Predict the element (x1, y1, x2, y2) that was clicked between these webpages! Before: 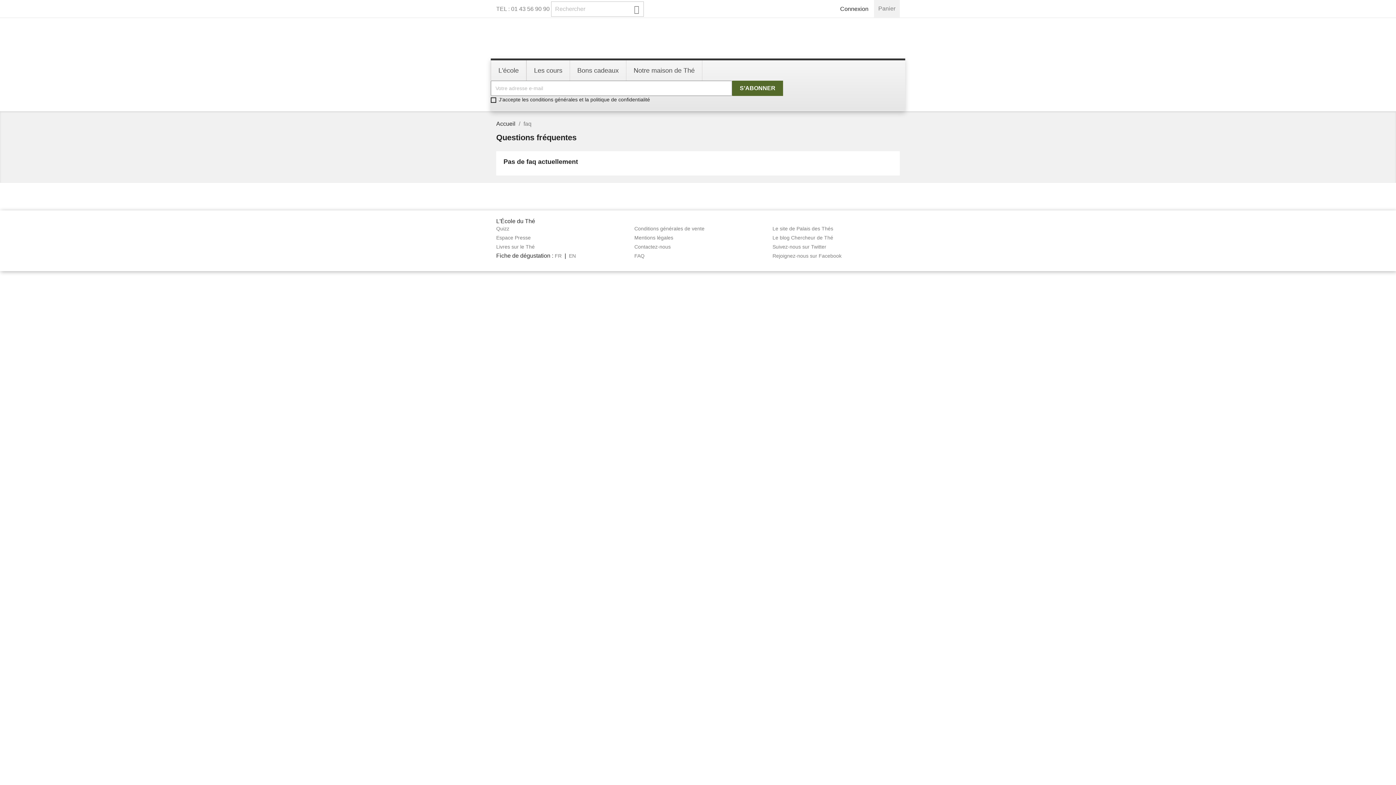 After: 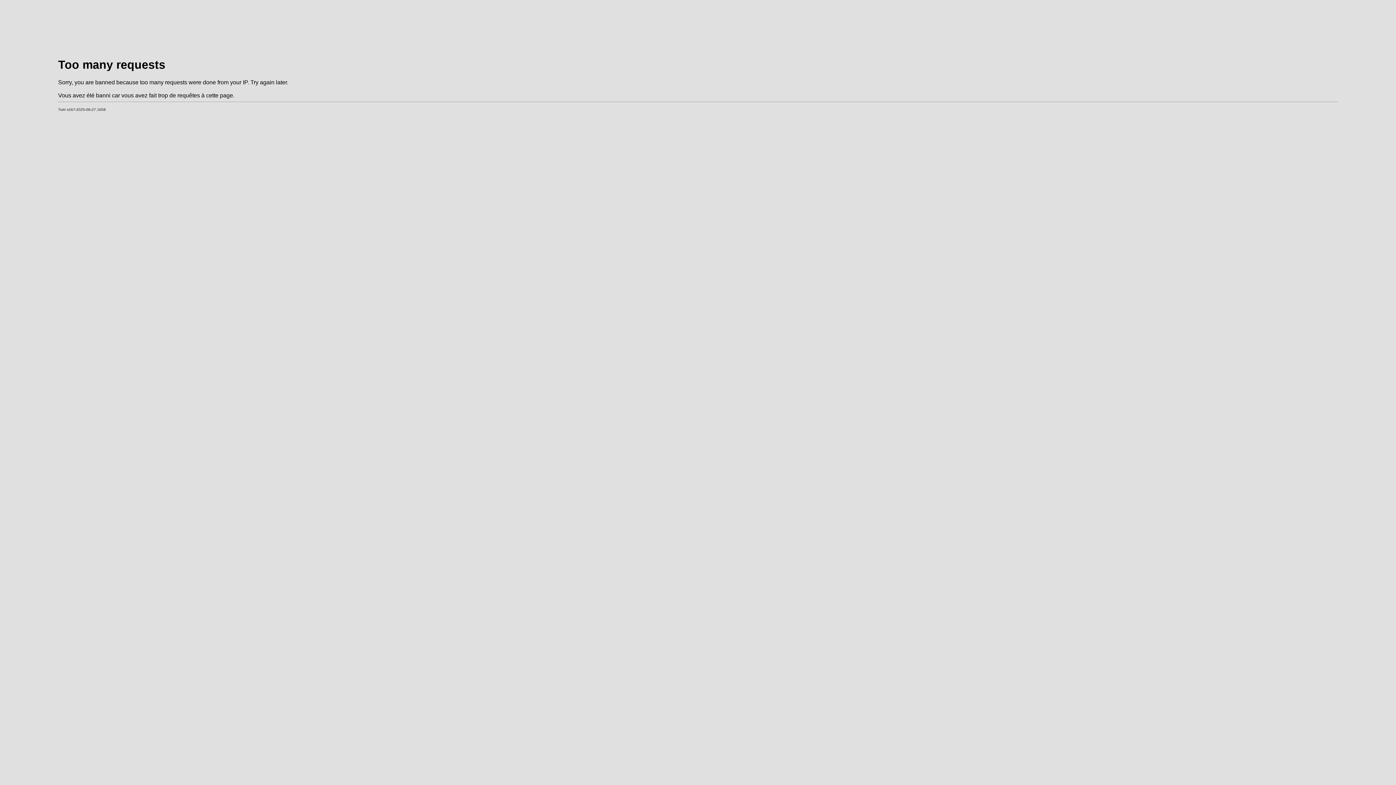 Action: label: Conditions générales de vente bbox: (634, 225, 704, 231)